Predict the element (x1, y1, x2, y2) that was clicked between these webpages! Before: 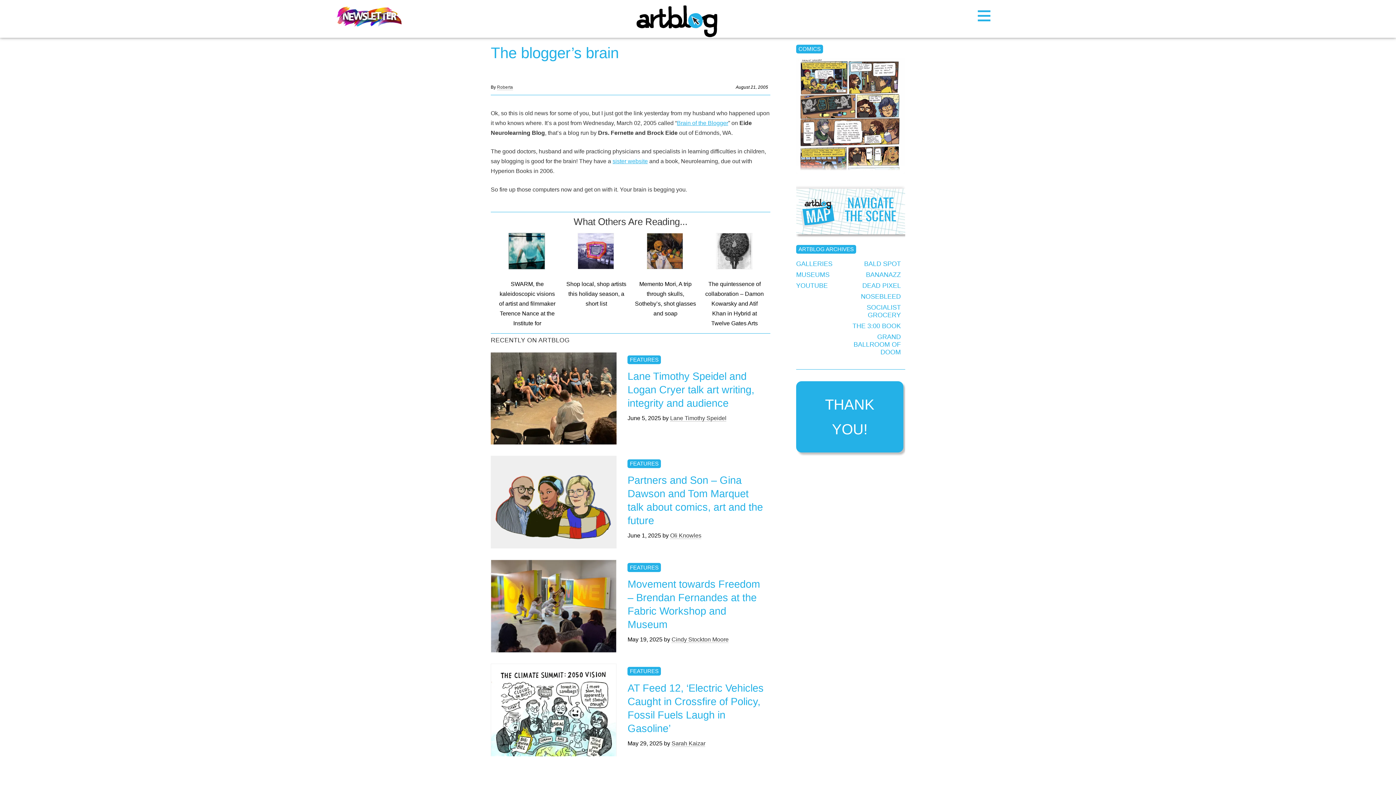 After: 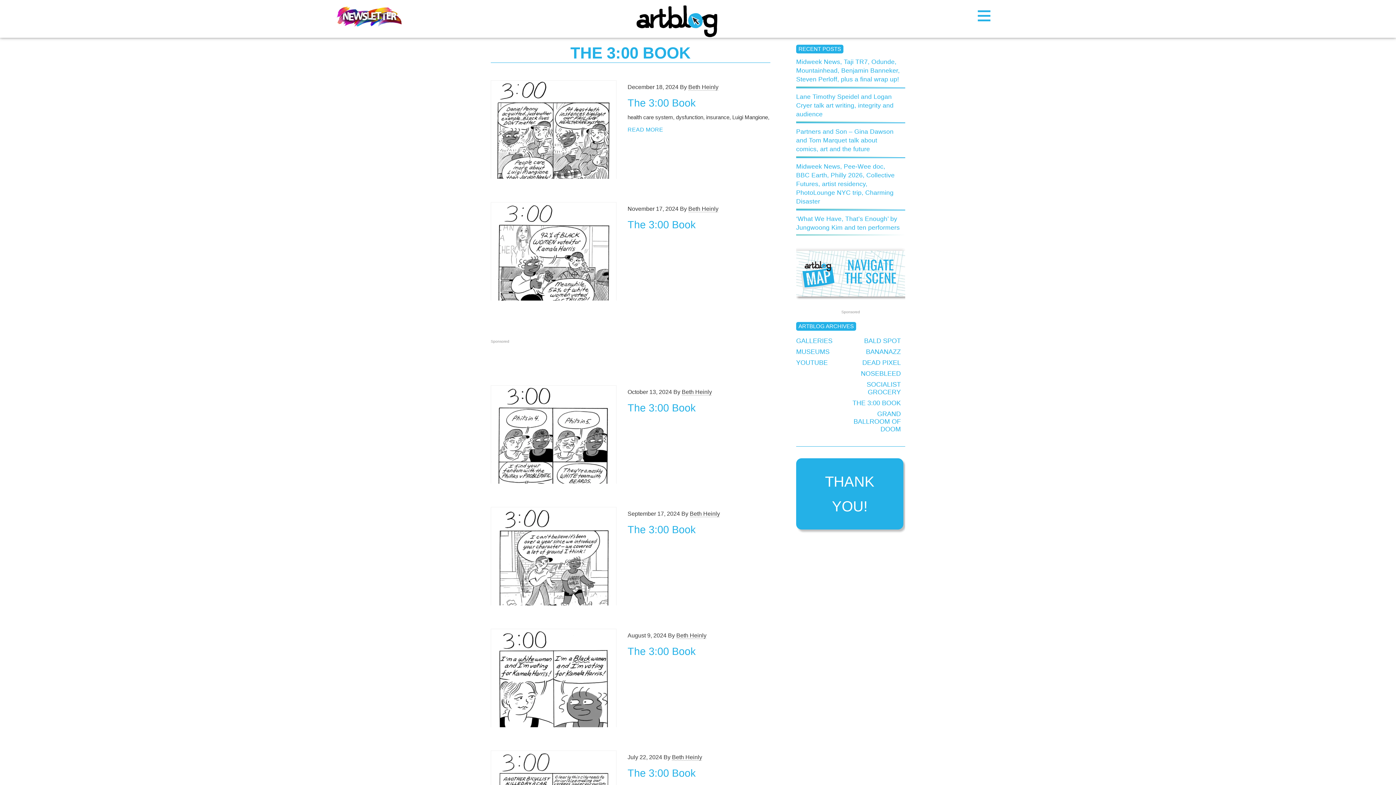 Action: bbox: (852, 322, 901, 329) label: THE 3:00 BOOK